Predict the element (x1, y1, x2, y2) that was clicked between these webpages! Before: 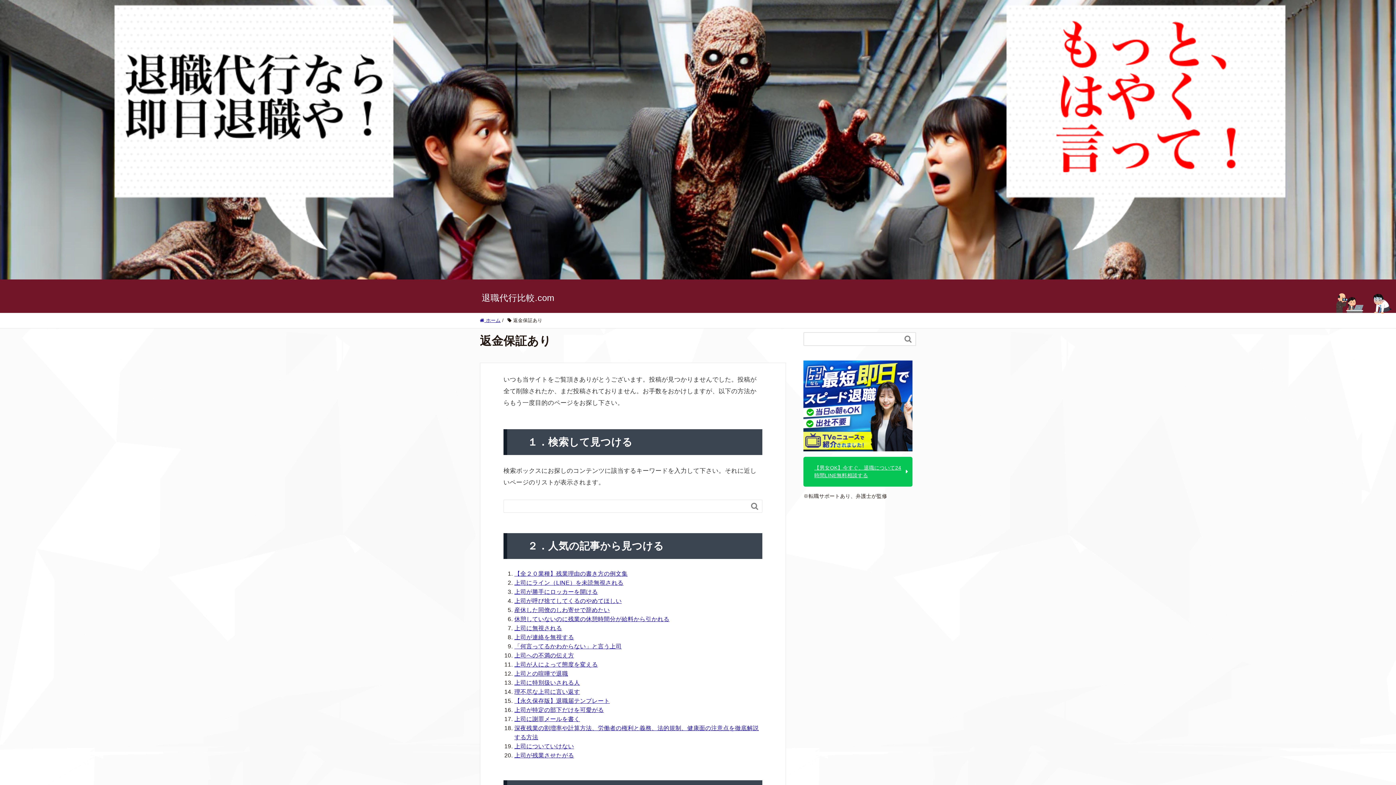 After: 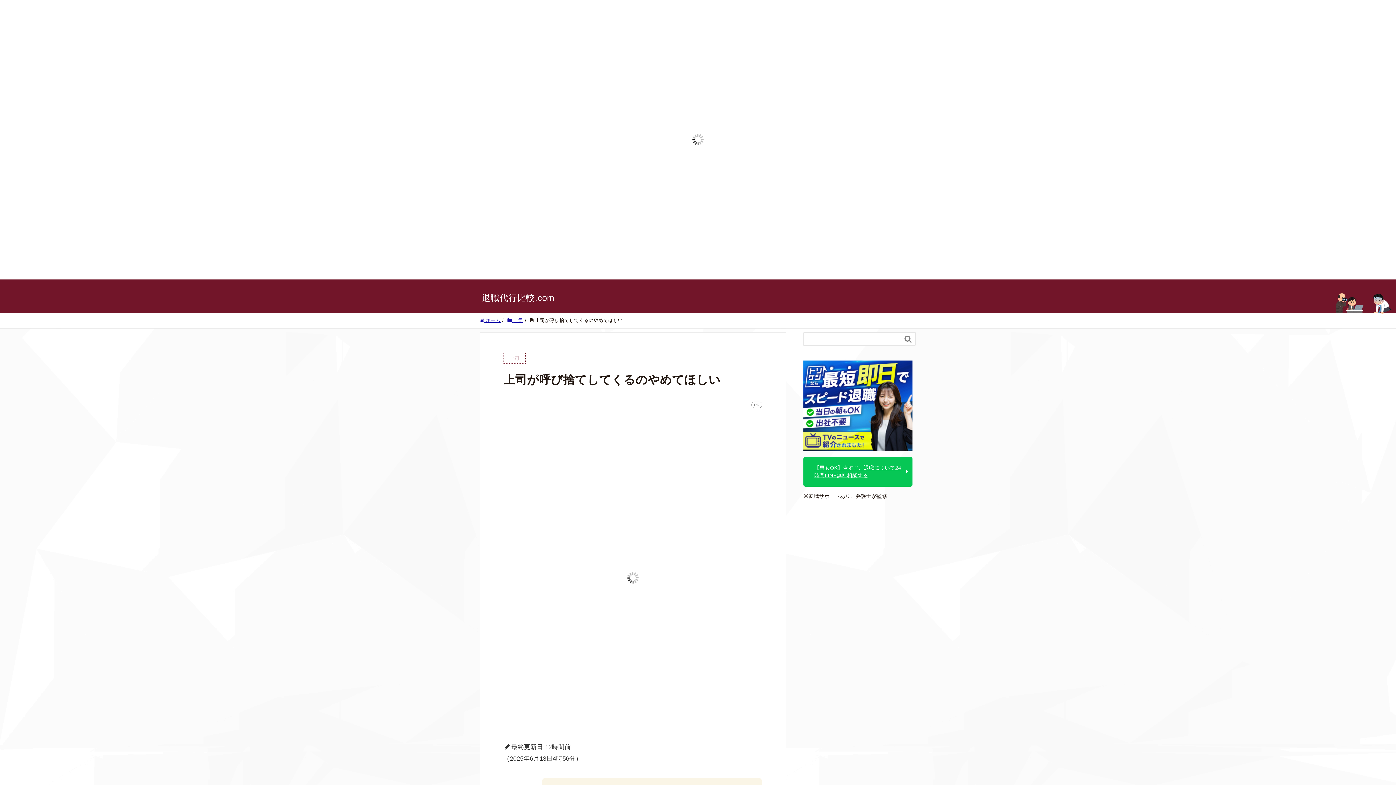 Action: bbox: (514, 598, 621, 604) label: 上司が呼び捨てしてくるのやめてほしい